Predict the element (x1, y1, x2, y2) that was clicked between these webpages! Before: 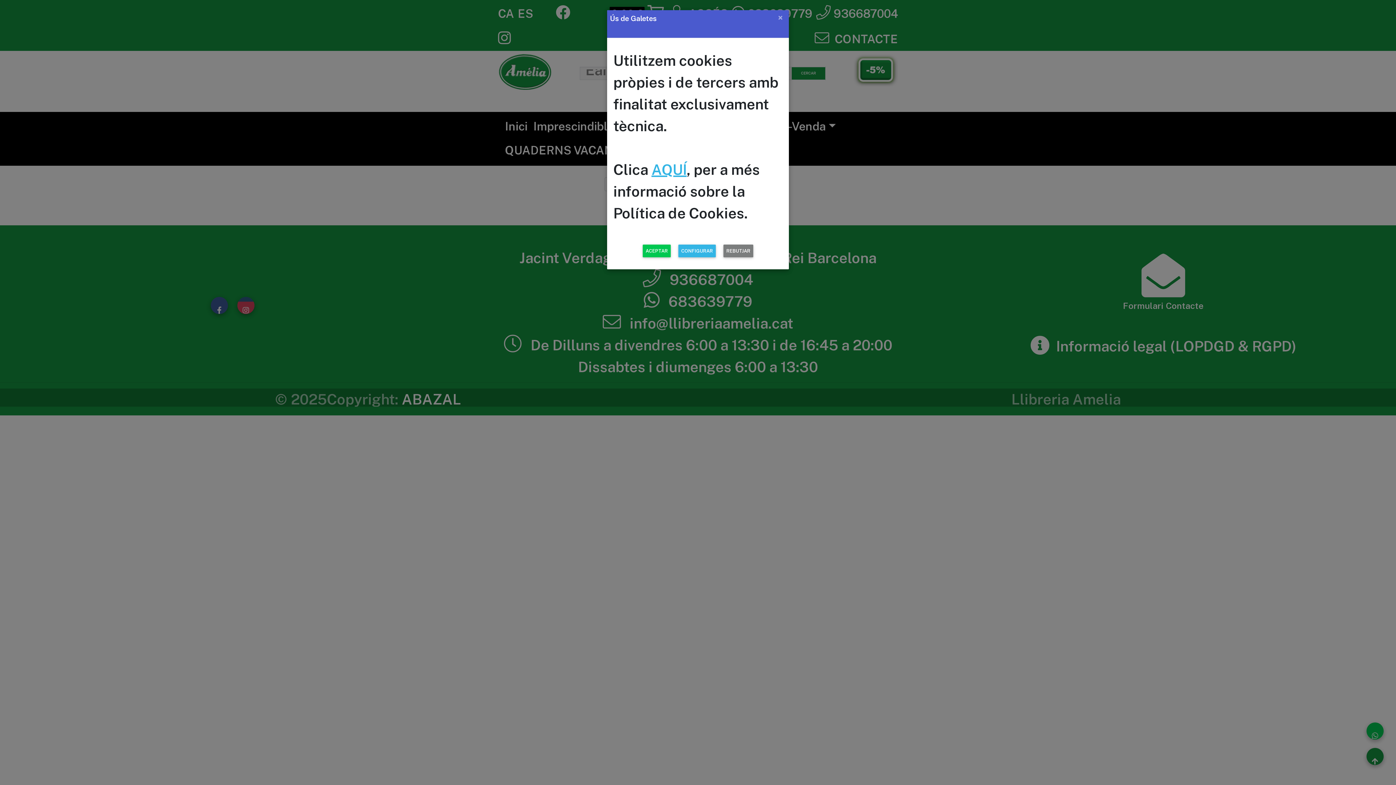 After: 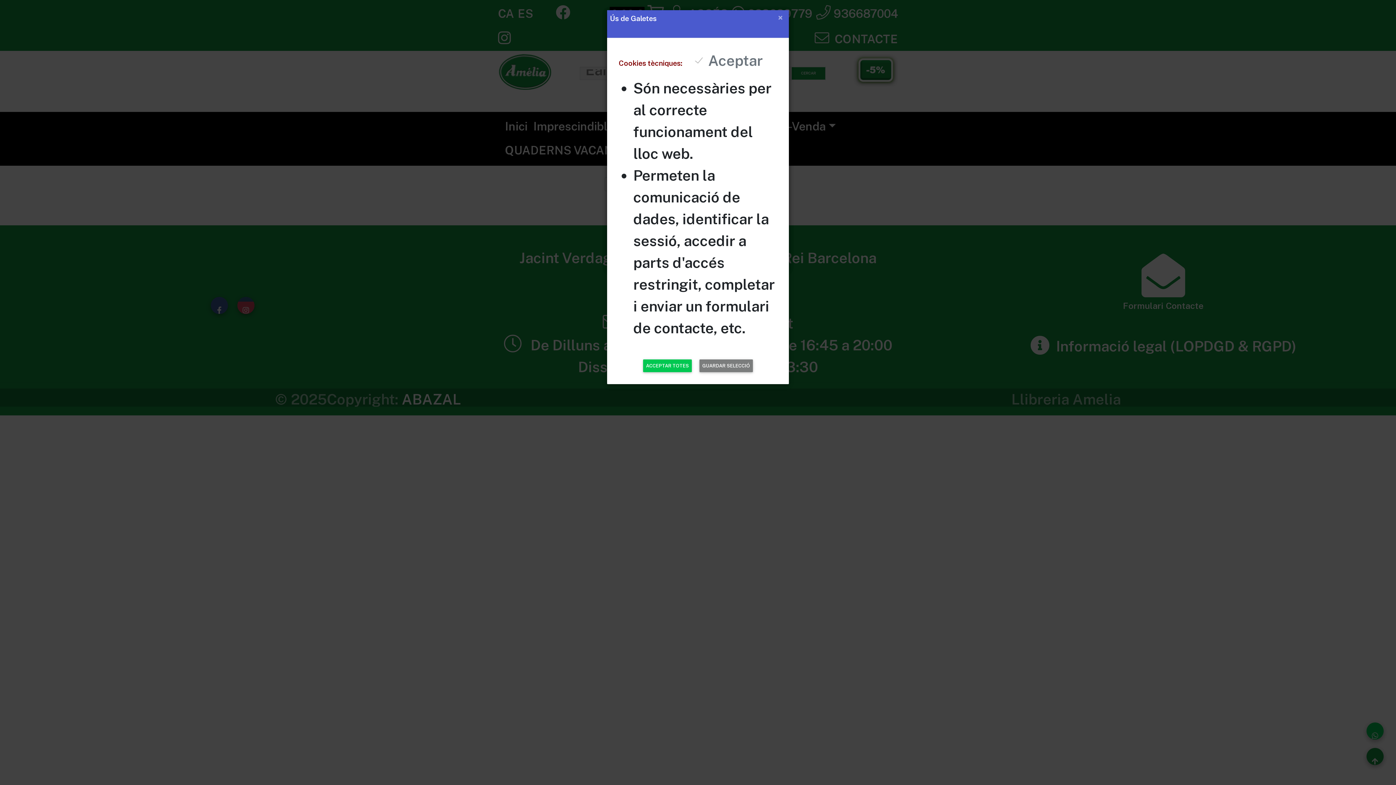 Action: bbox: (678, 244, 716, 257) label: CONFIGURAR